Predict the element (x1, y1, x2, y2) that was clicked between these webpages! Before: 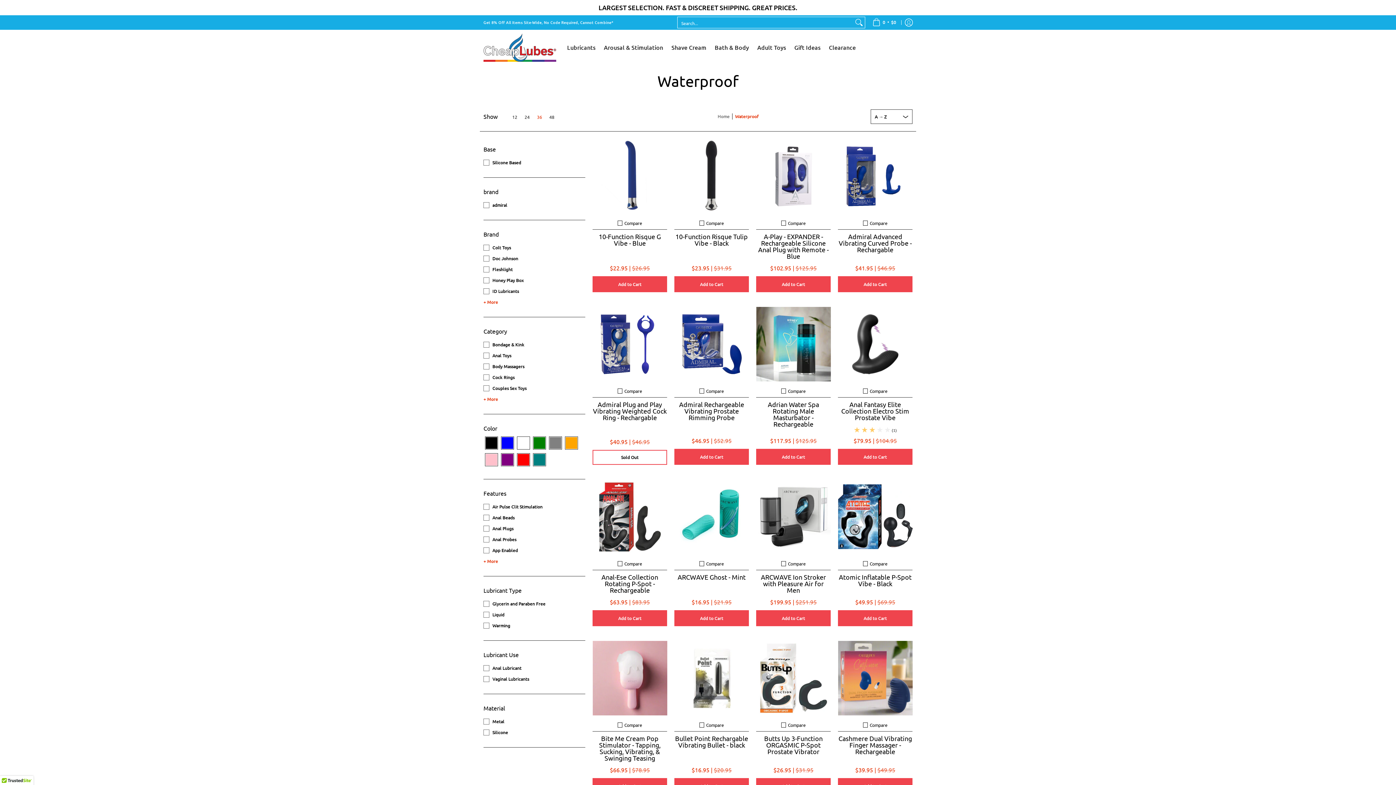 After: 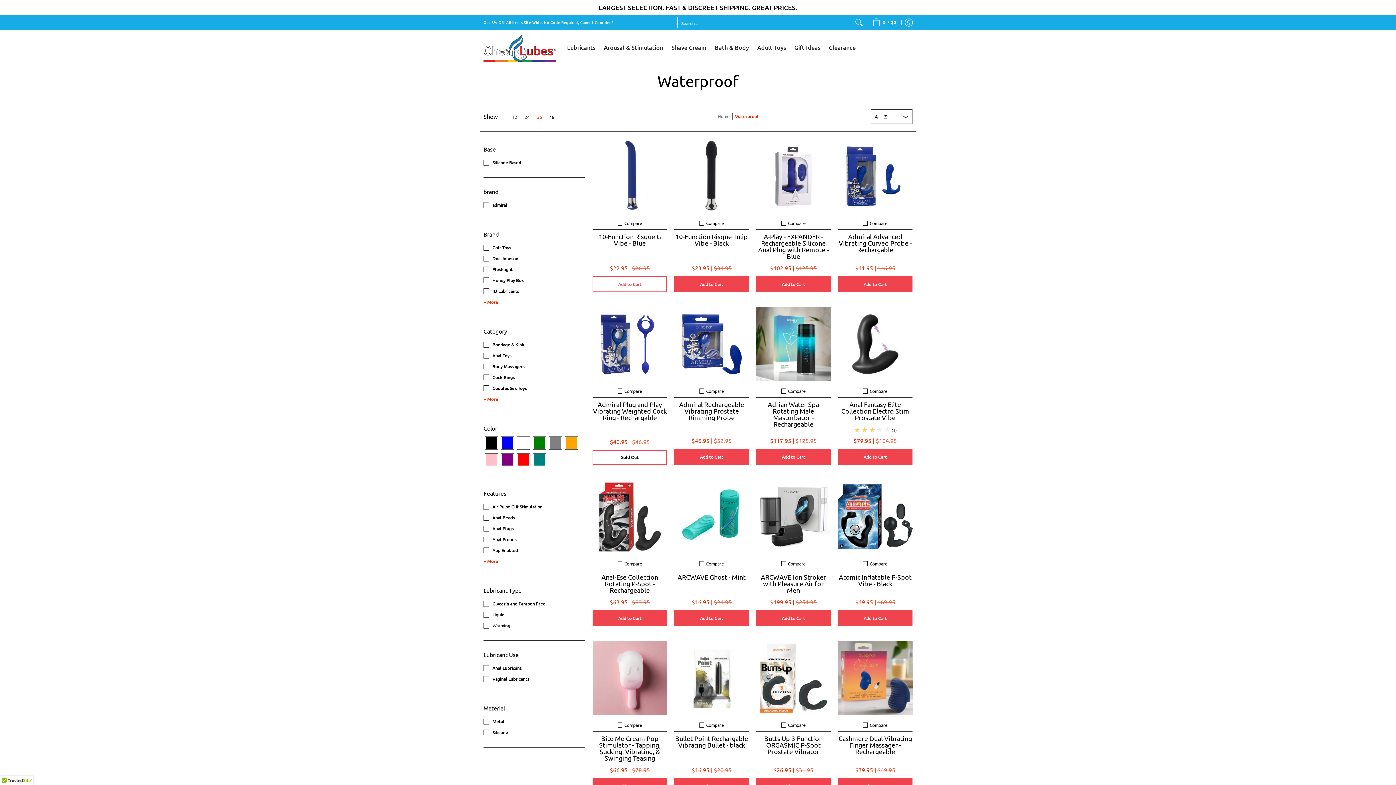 Action: bbox: (592, 276, 667, 292) label: Add to Cart